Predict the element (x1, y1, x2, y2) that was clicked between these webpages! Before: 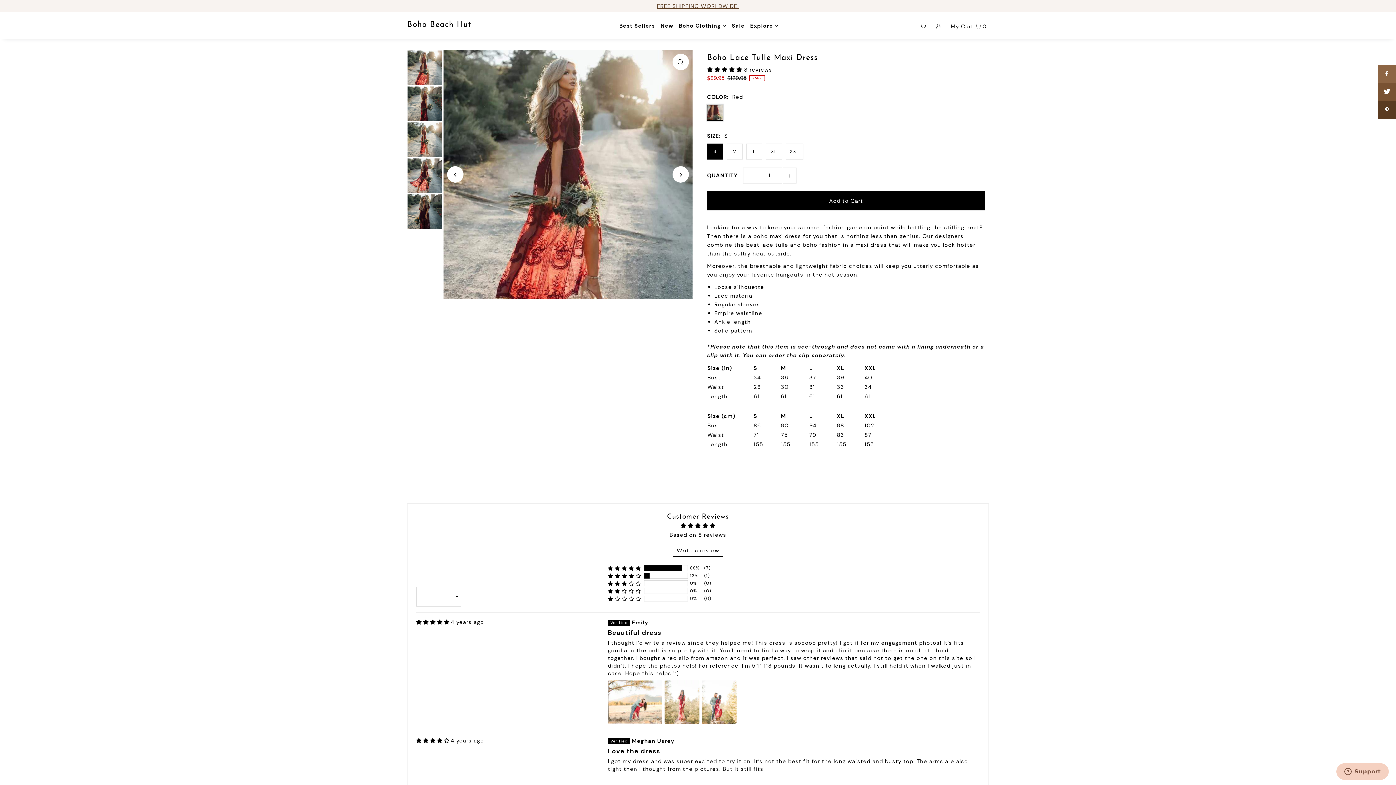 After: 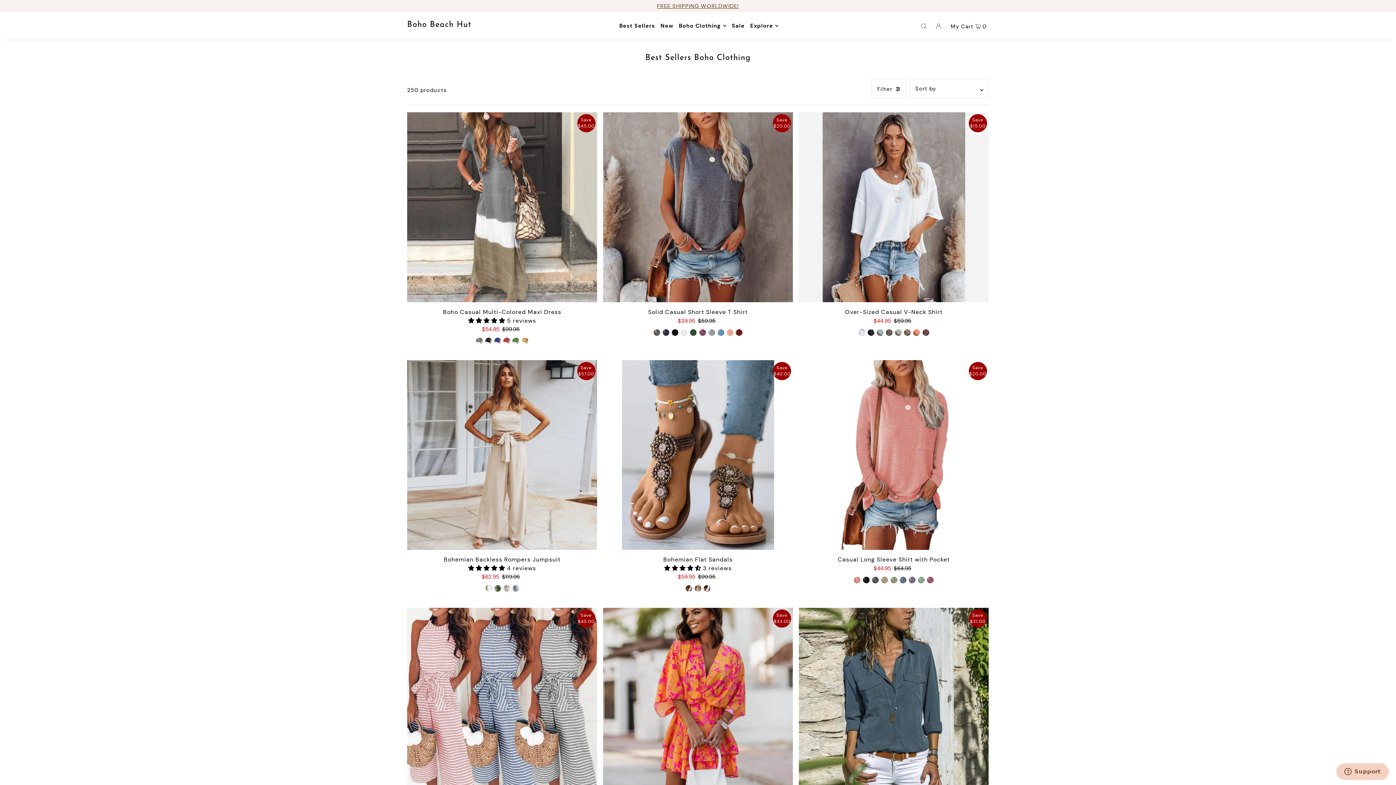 Action: bbox: (619, 16, 655, 34) label: Best Sellers